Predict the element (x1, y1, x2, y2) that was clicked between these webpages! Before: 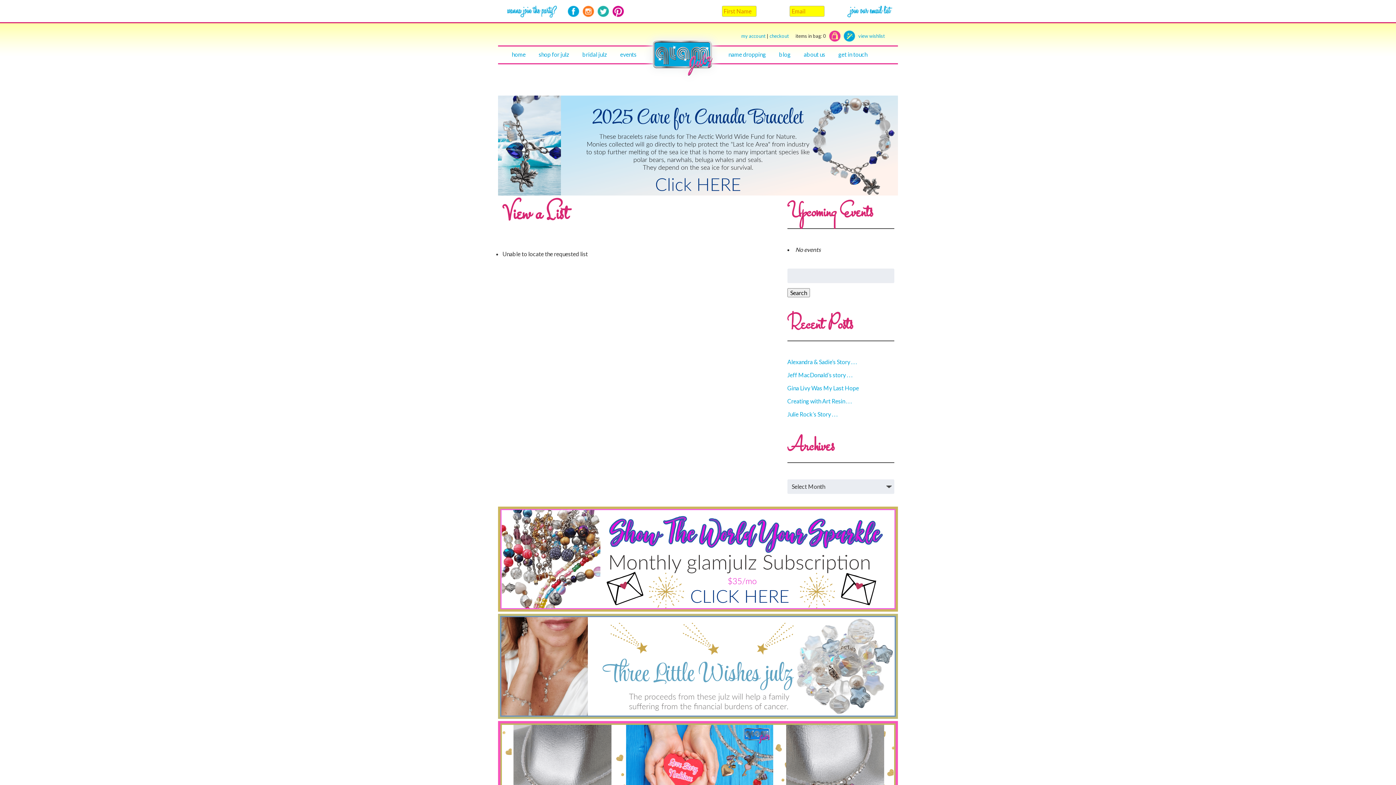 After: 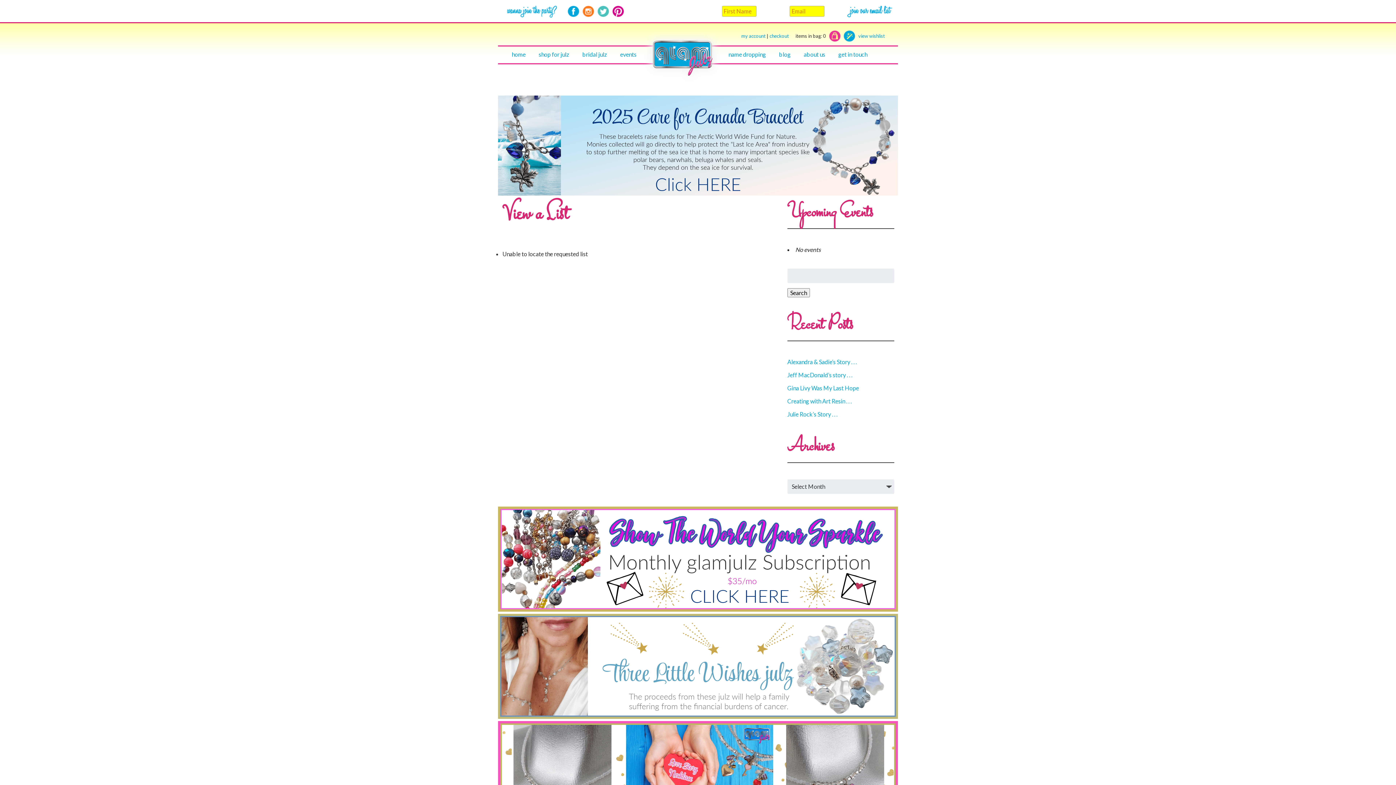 Action: label: Twitter bbox: (597, 5, 609, 17)